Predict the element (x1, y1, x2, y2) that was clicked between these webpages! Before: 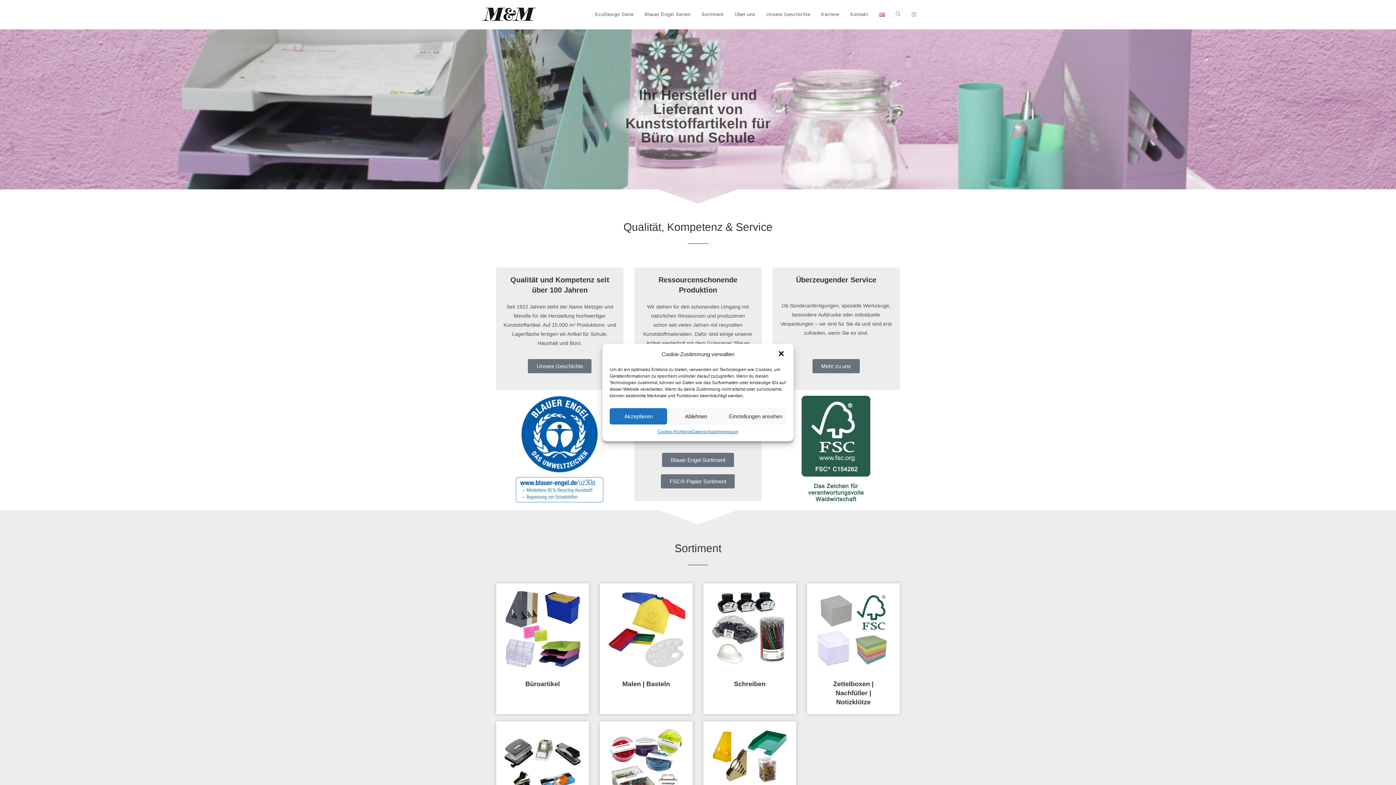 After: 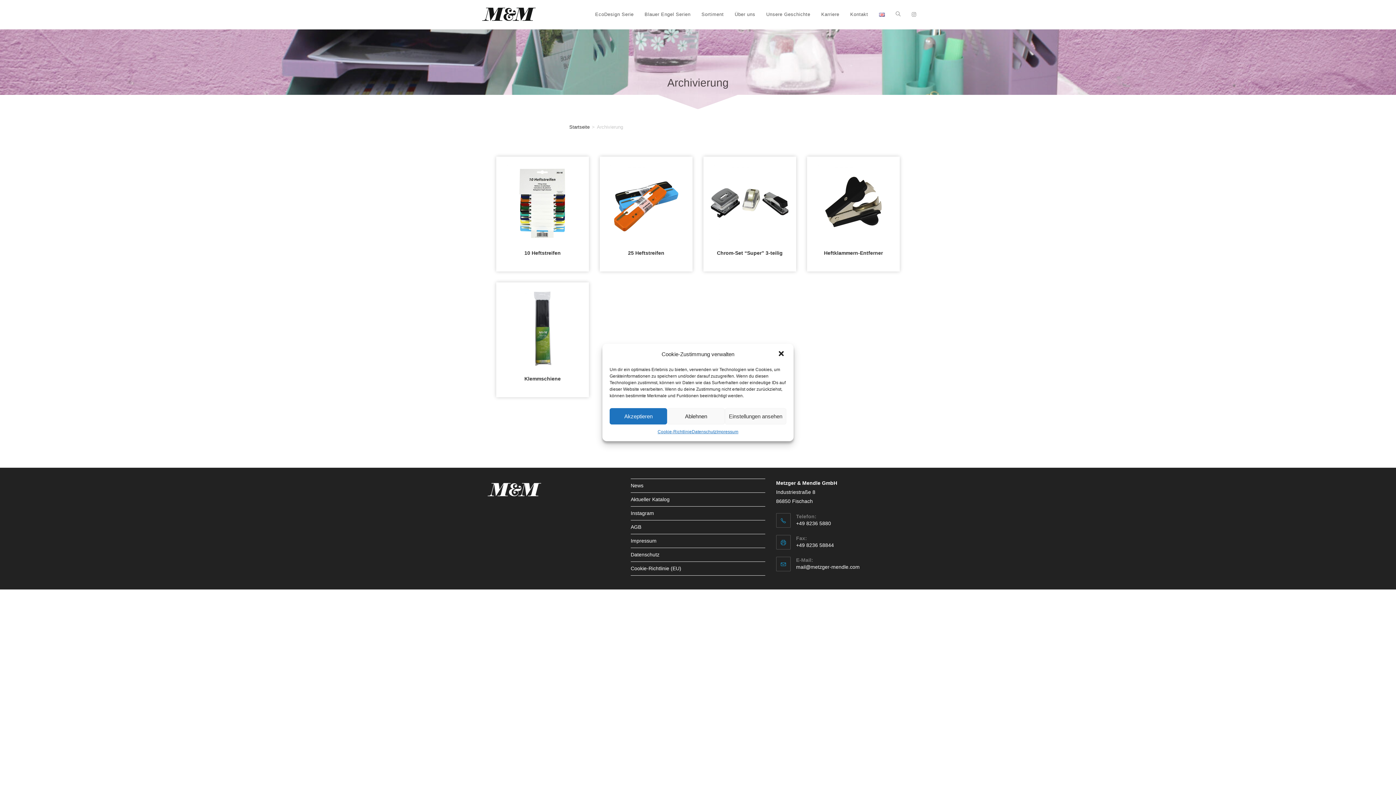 Action: bbox: (503, 729, 581, 807)